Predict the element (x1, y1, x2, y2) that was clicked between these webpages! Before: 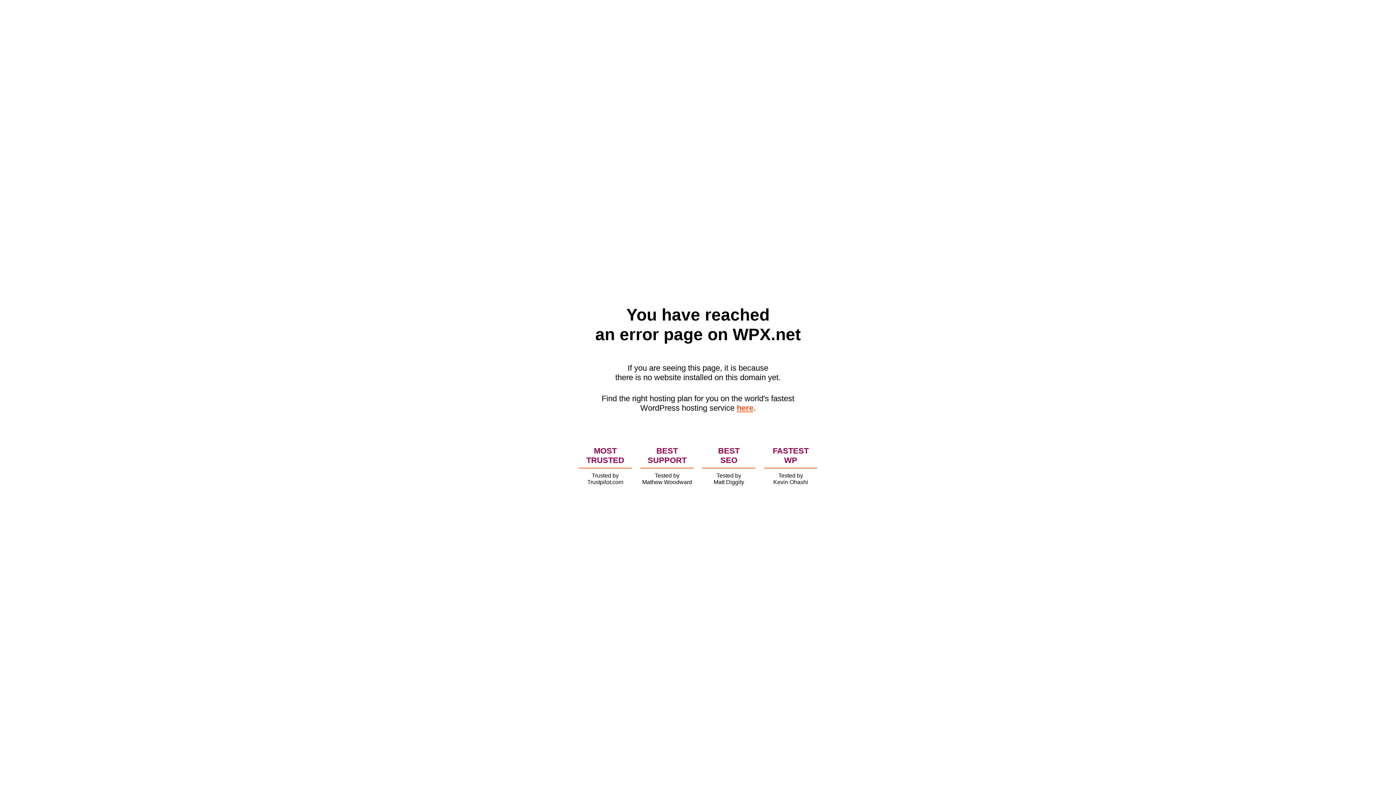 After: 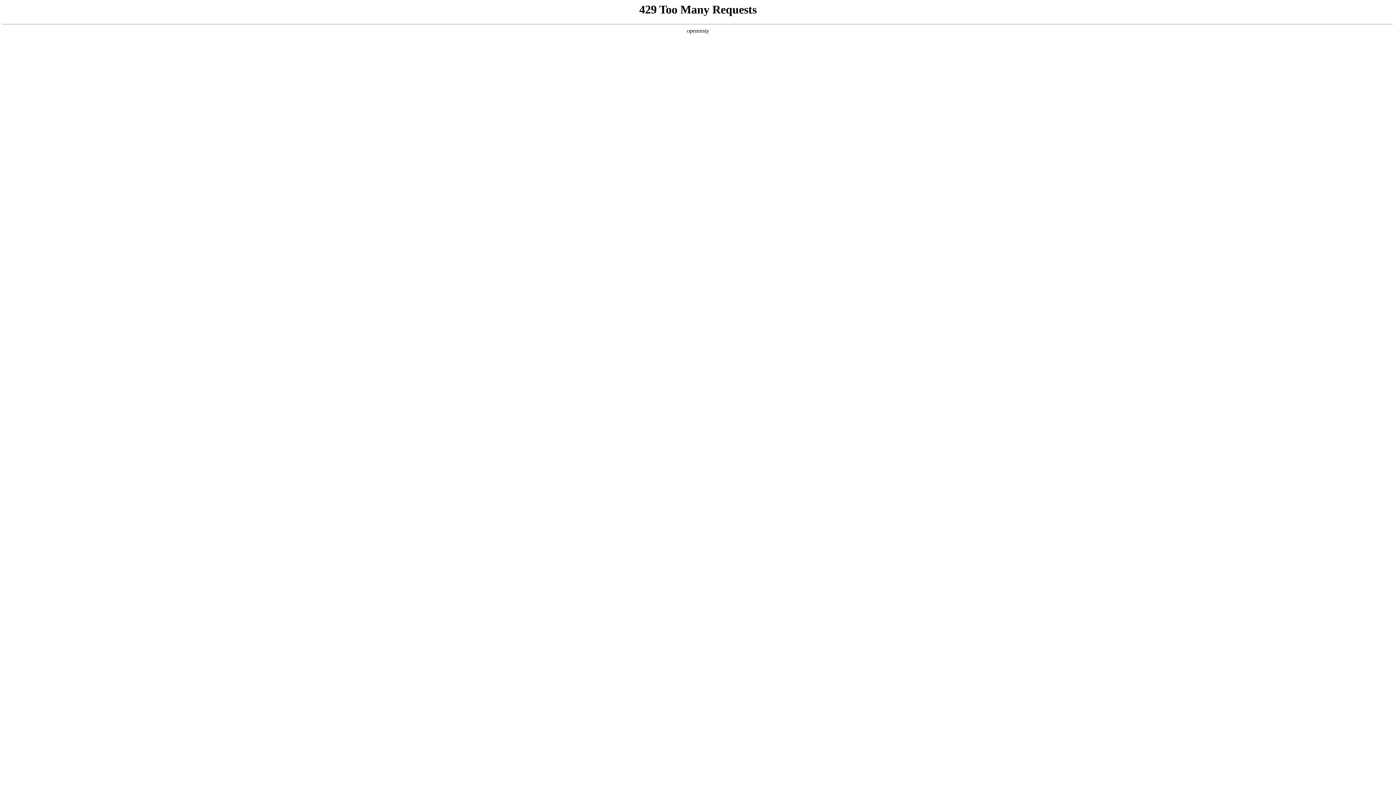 Action: bbox: (736, 403, 753, 412) label: here